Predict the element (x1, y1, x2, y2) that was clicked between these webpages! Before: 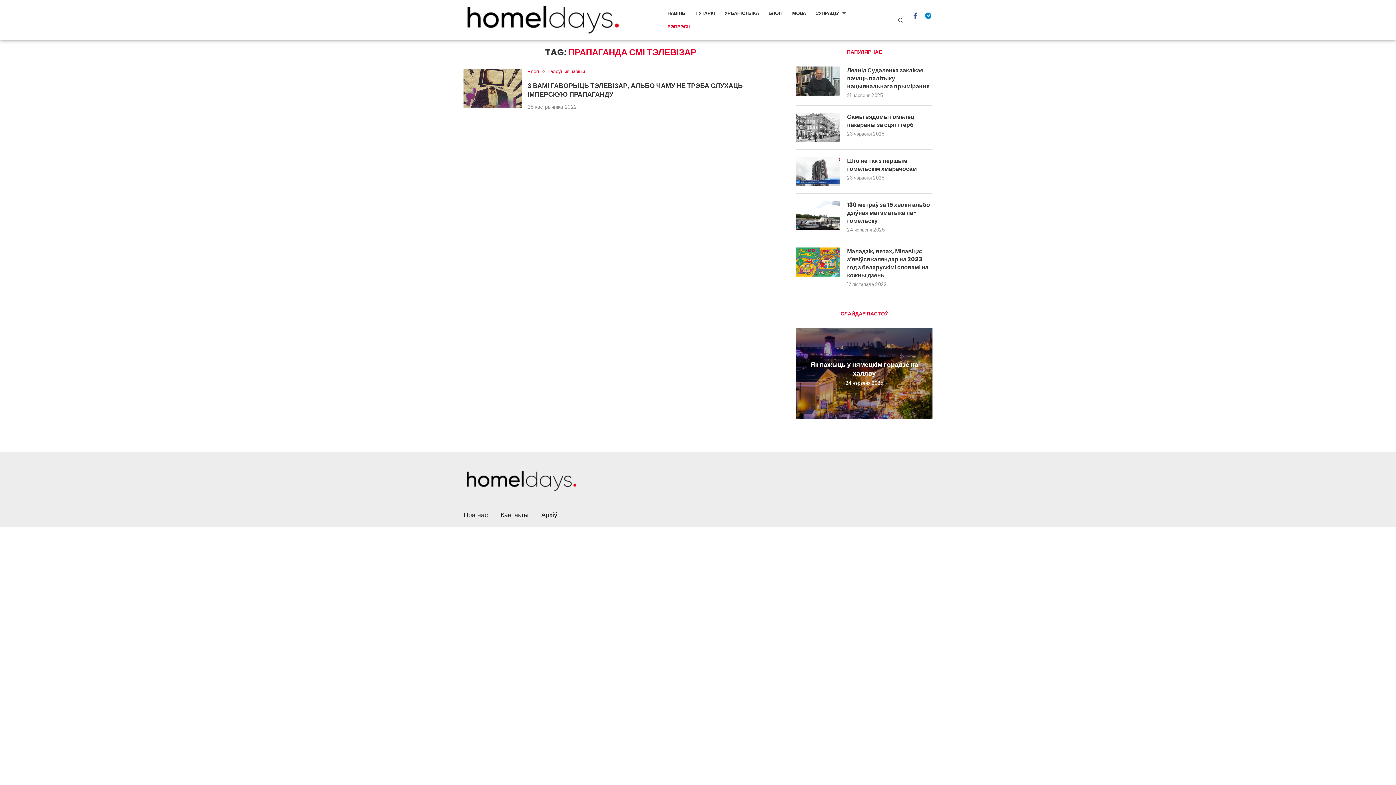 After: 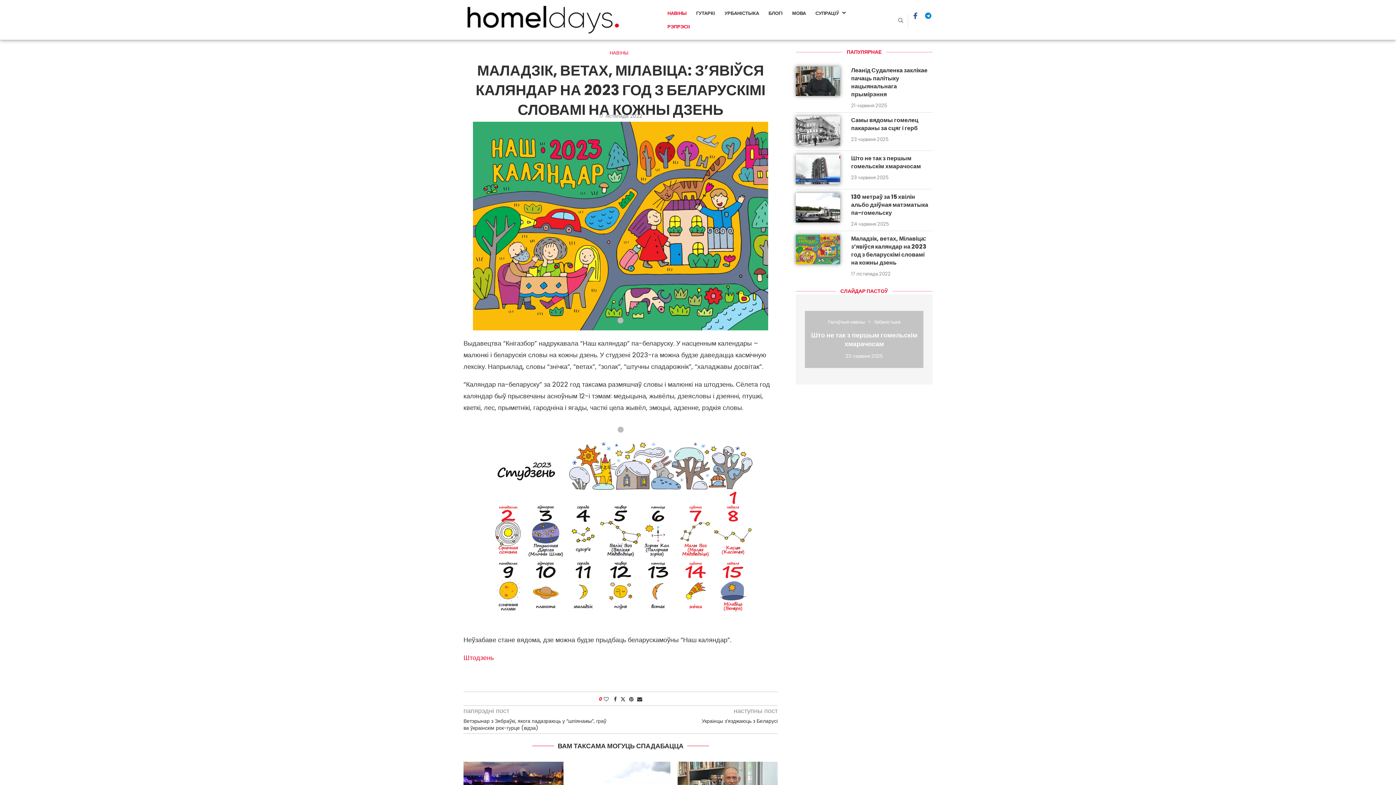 Action: label: Маладзік, ветах, Мілавіца: з’явіўся каляндар на 2023 год з беларускімі словамі на кожны дзень bbox: (847, 247, 932, 279)